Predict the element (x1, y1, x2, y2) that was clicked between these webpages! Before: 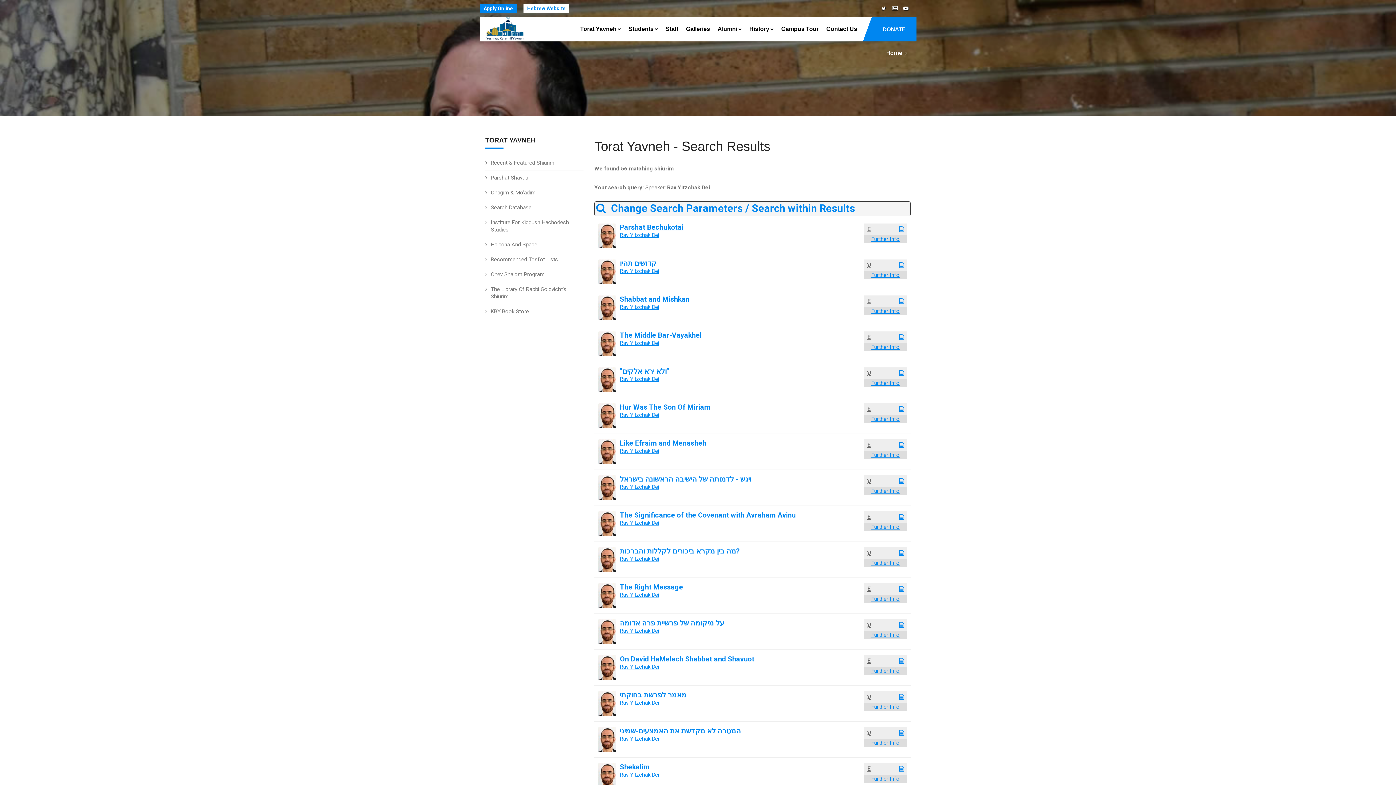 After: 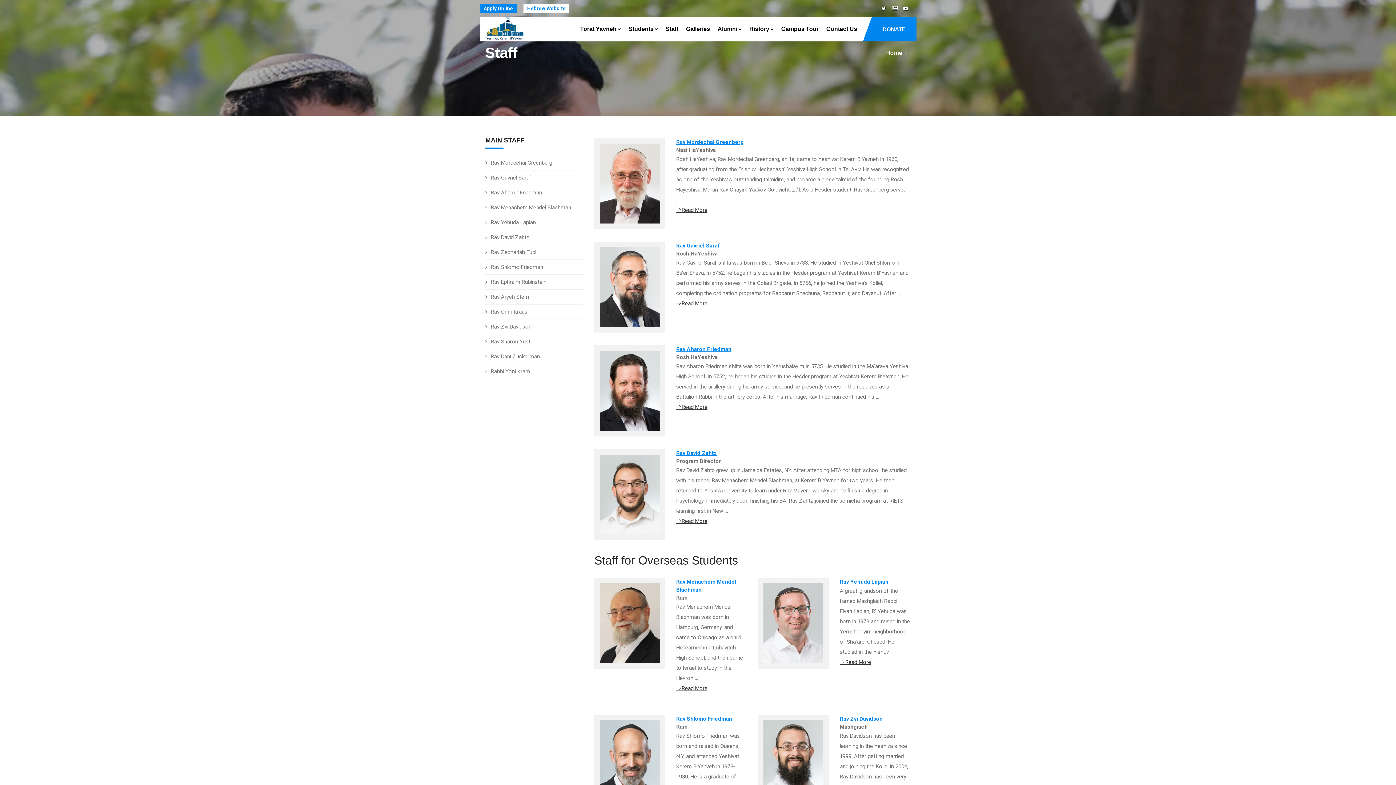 Action: label: Staff bbox: (661, 16, 682, 41)